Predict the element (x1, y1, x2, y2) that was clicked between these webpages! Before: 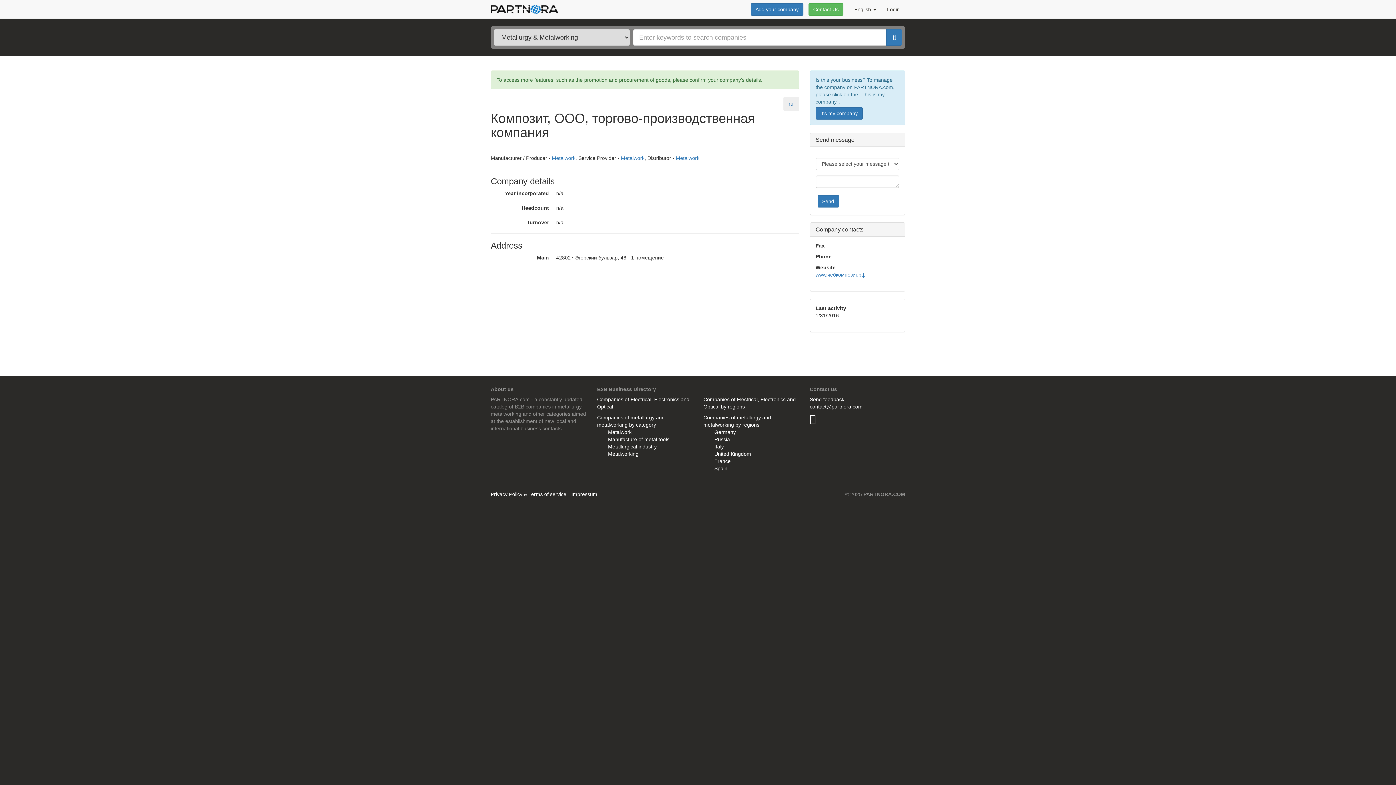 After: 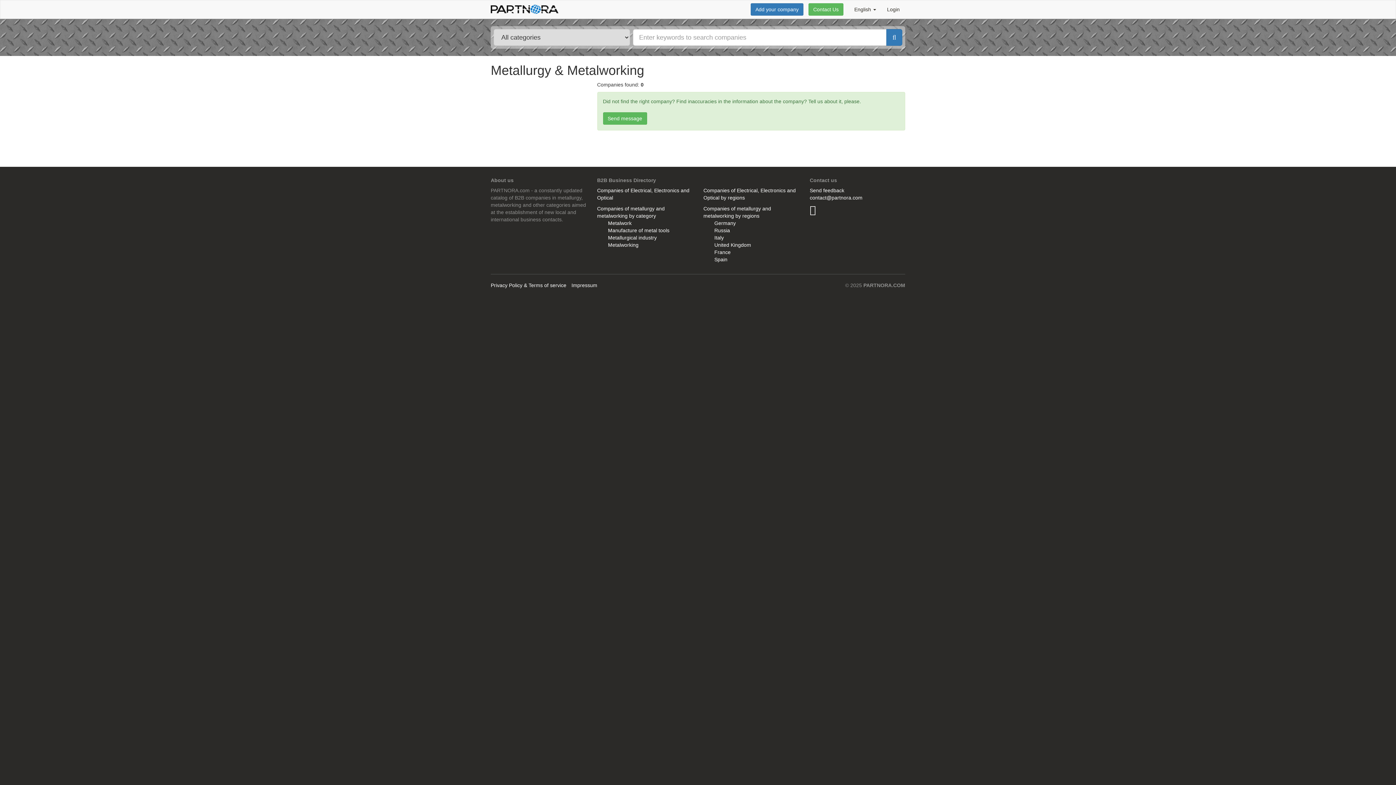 Action: label: Metalwork bbox: (552, 155, 575, 161)